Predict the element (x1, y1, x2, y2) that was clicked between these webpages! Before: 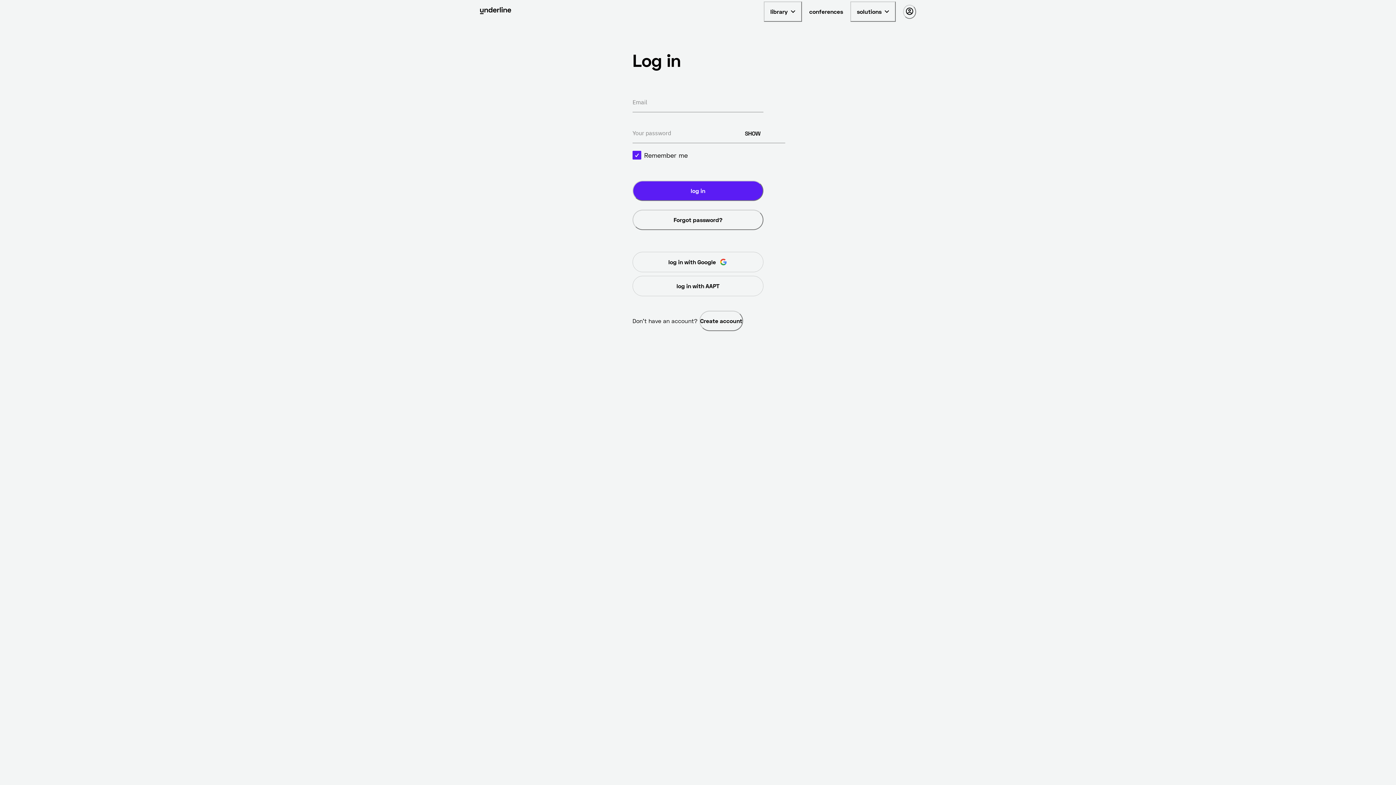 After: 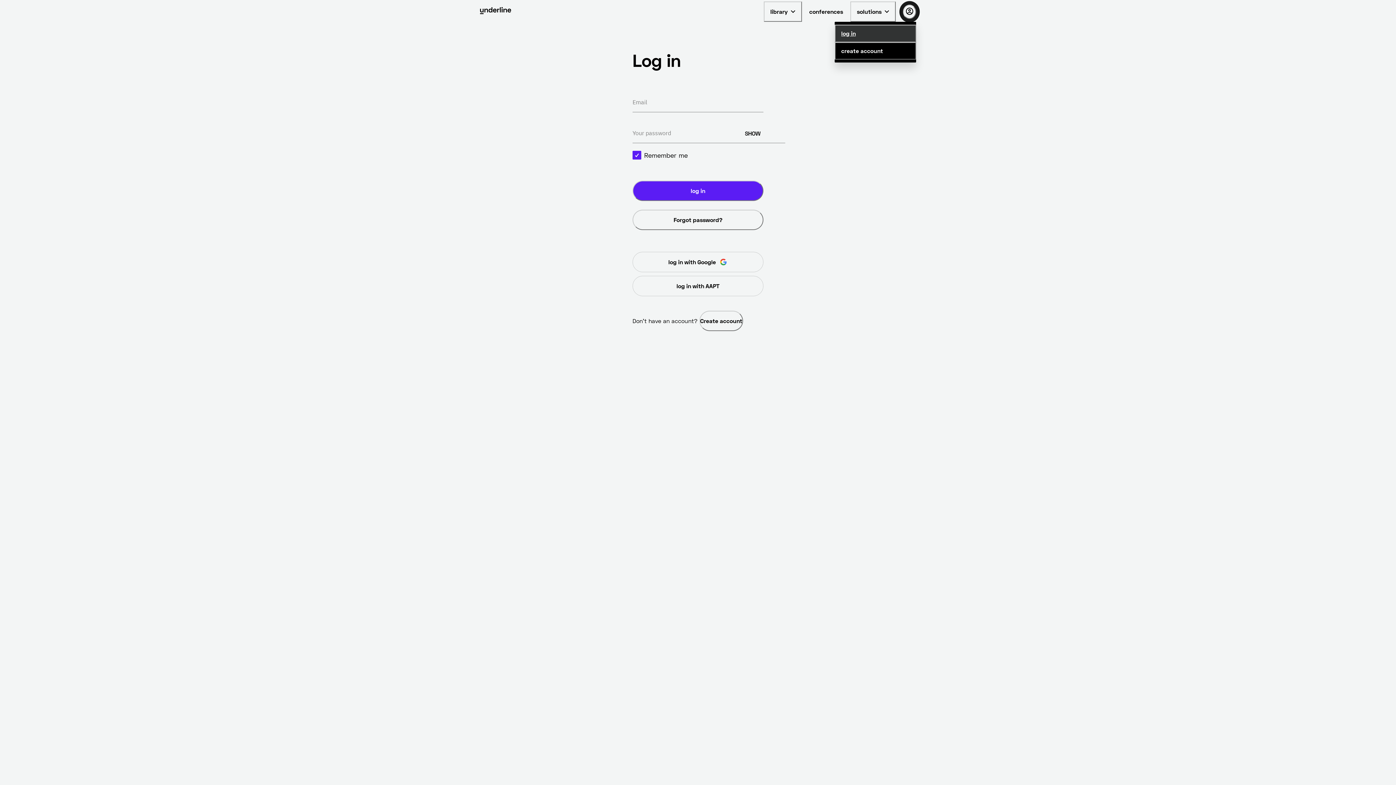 Action: label: Profile button bbox: (903, 4, 916, 18)